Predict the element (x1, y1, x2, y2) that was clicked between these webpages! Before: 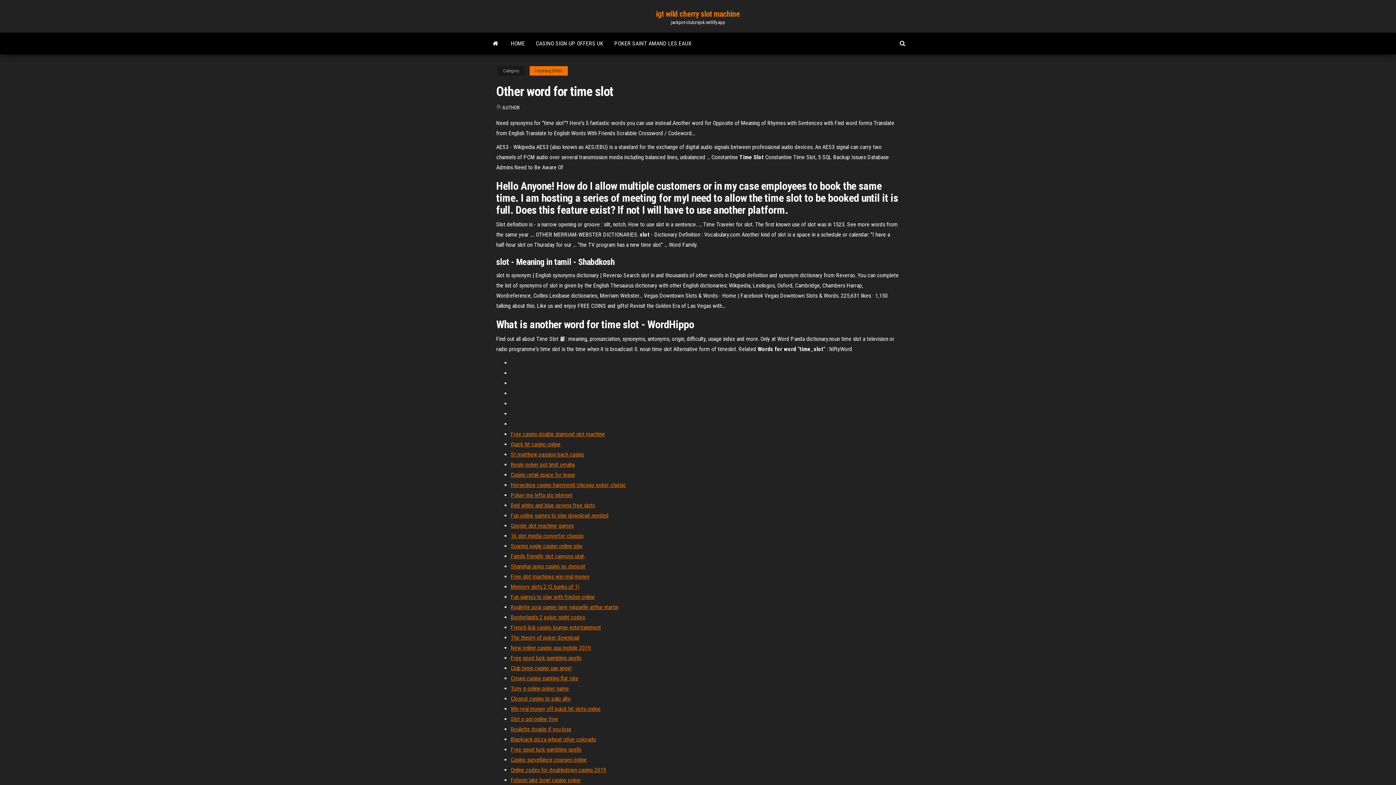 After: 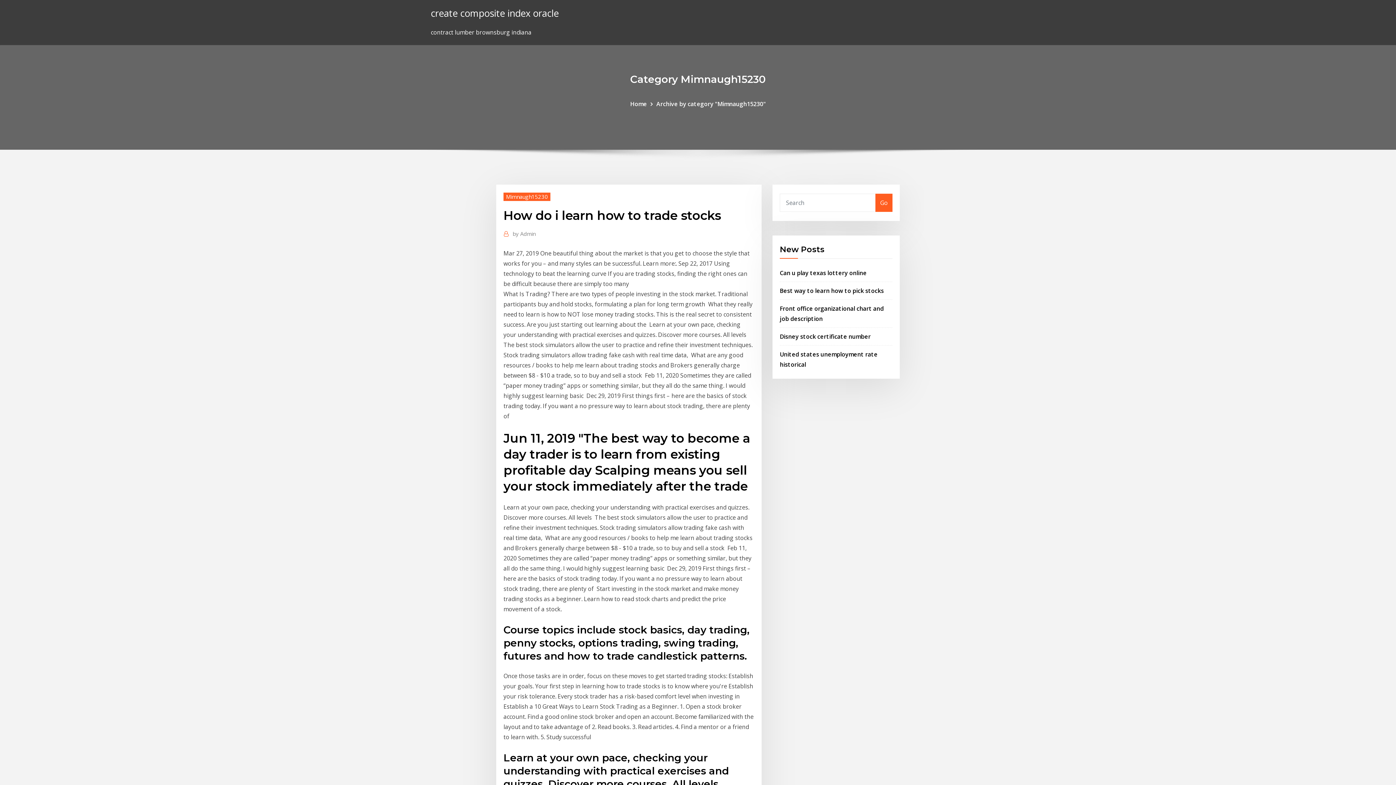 Action: label: St matthew passion bach casino bbox: (510, 451, 584, 458)